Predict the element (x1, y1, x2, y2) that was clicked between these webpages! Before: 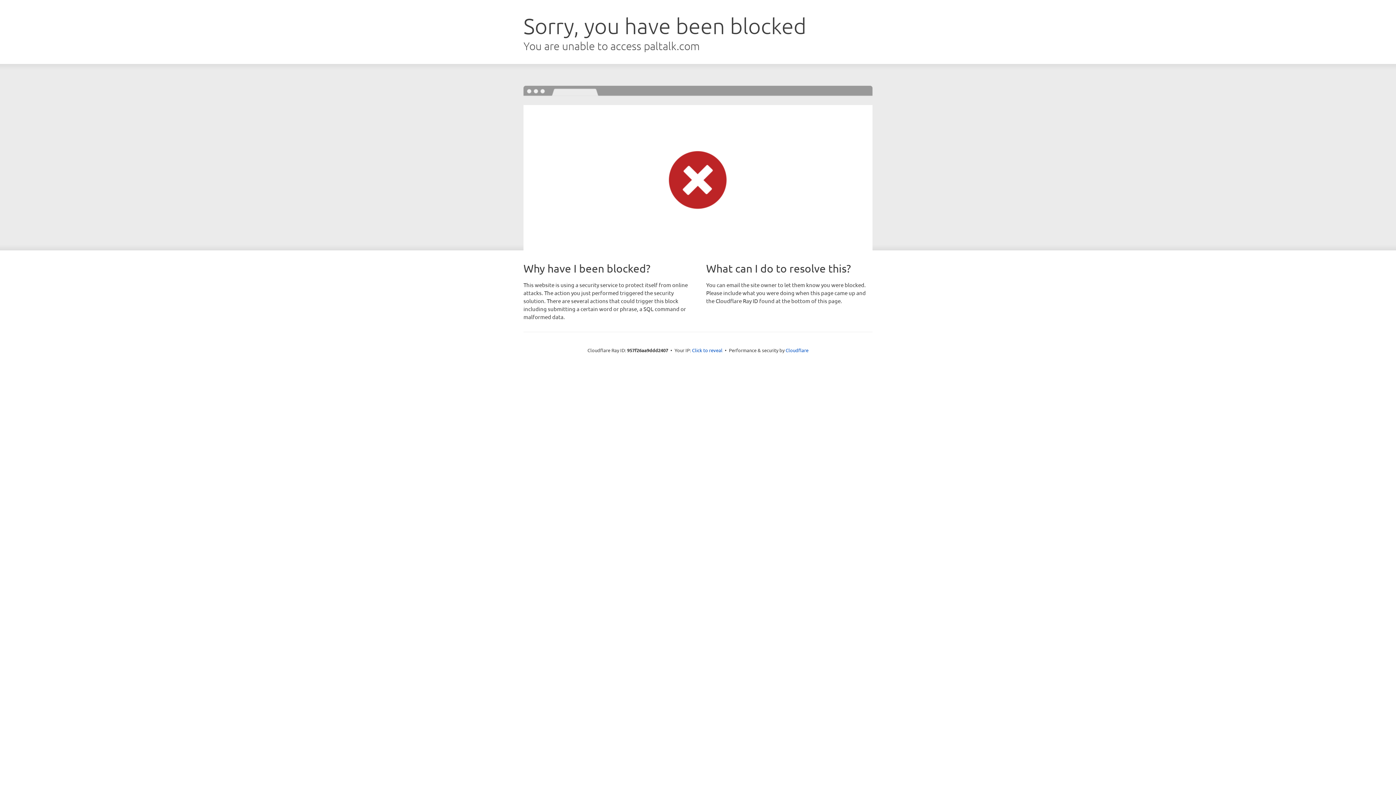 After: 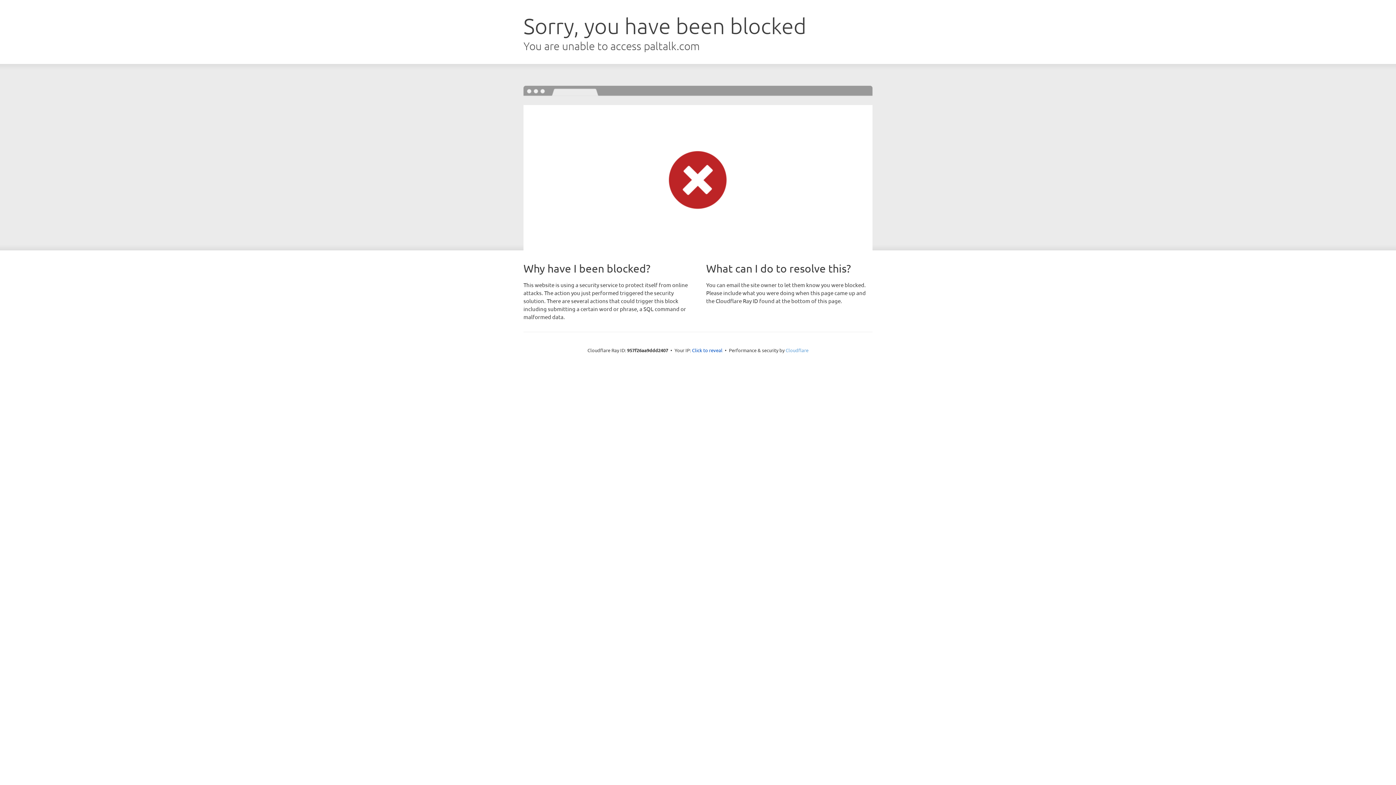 Action: label: Cloudflare bbox: (785, 347, 808, 353)